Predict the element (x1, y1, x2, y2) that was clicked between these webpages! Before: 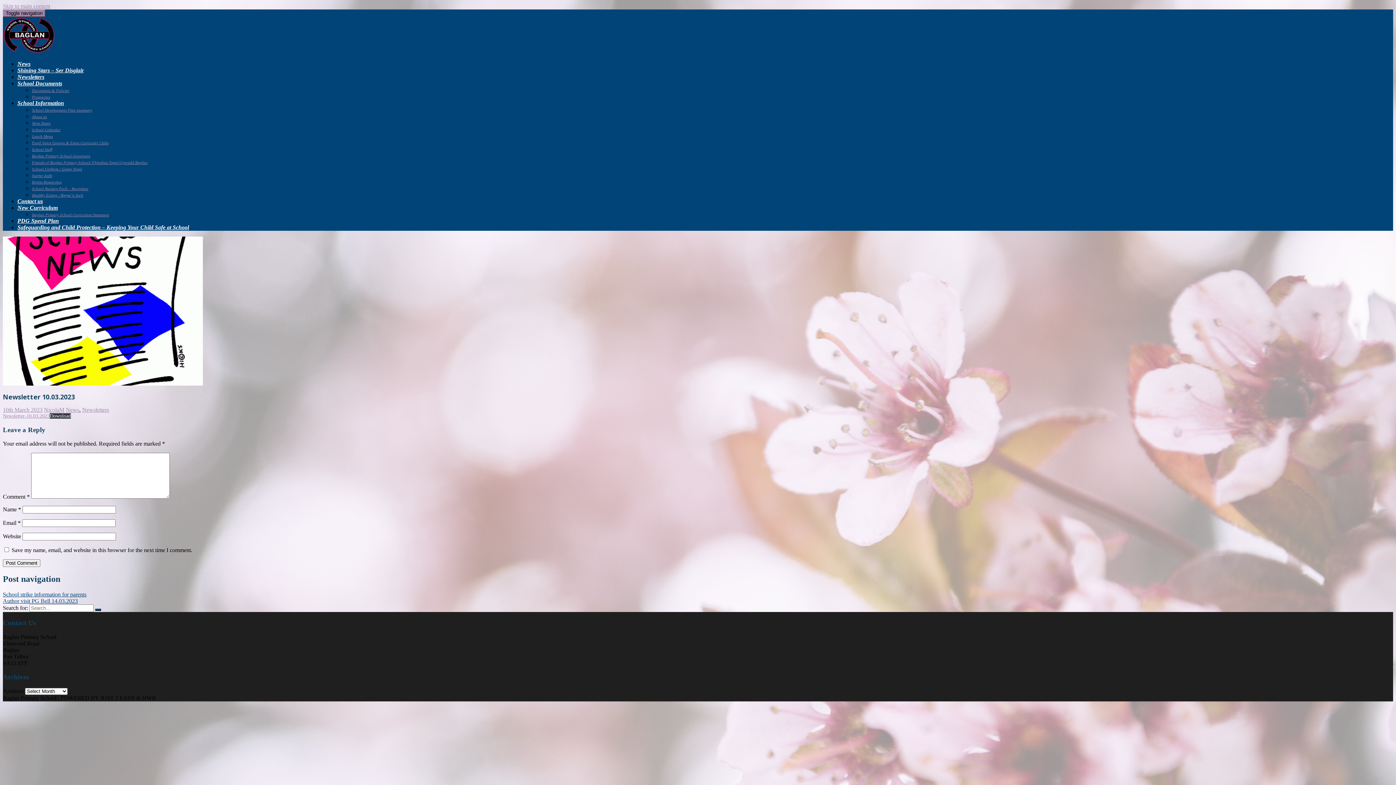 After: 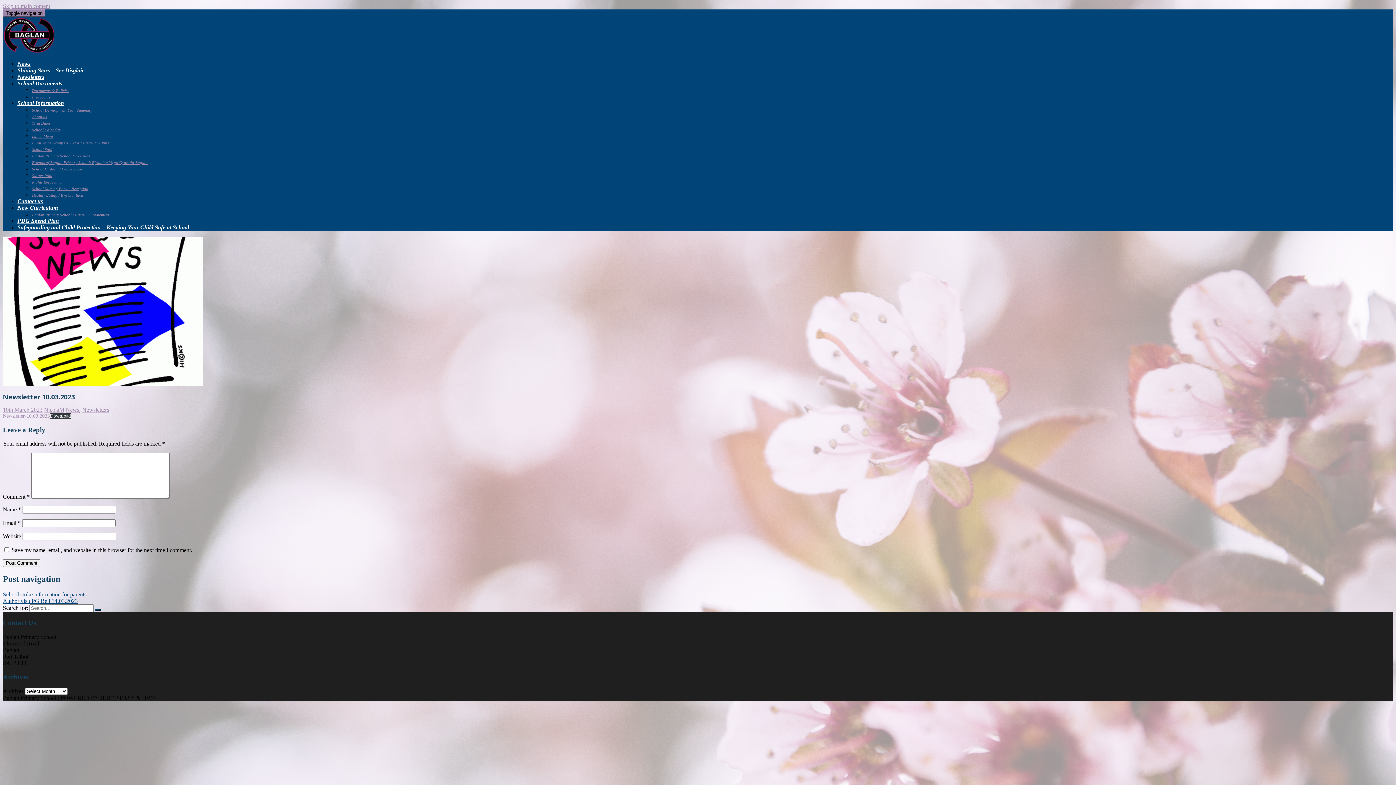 Action: bbox: (2, 413, 49, 418) label: Newsletter-10.03.2023